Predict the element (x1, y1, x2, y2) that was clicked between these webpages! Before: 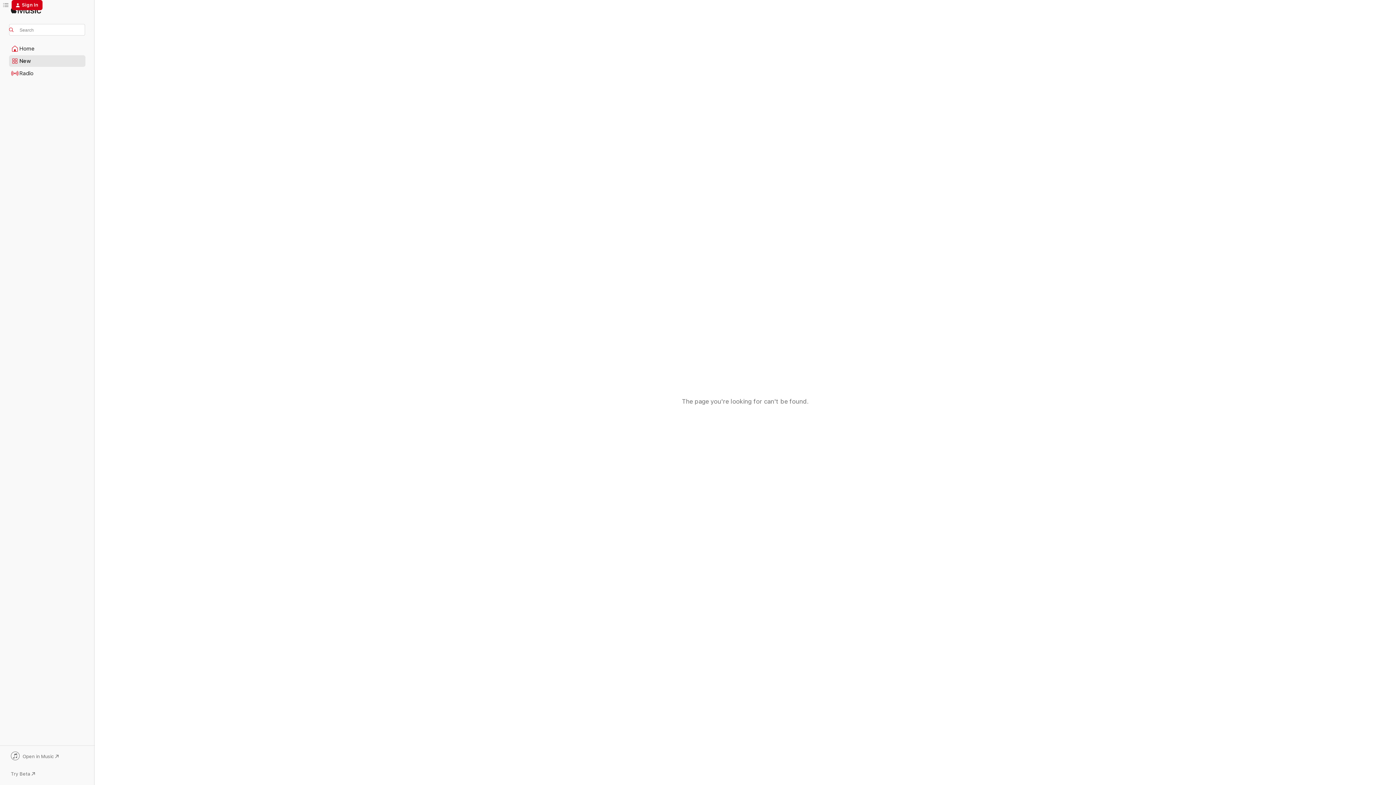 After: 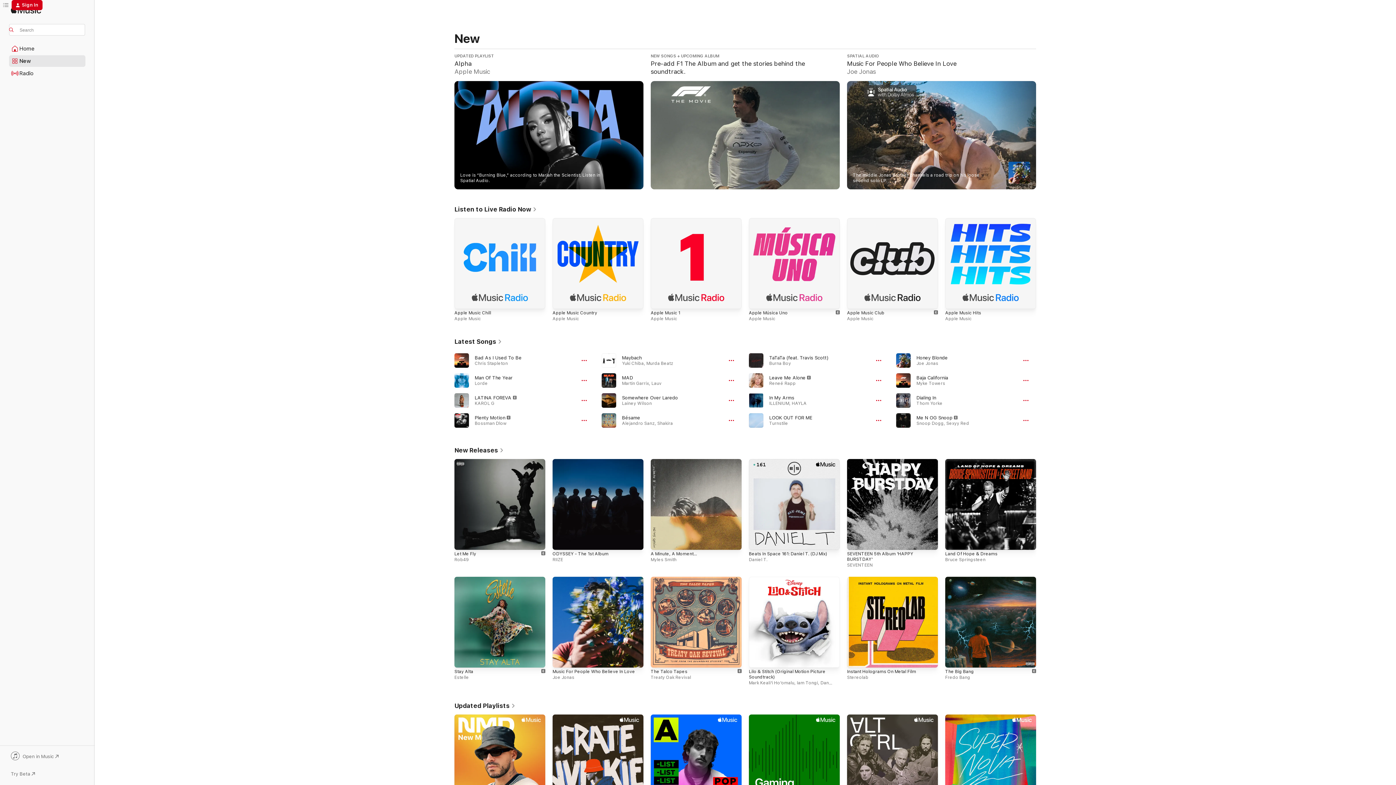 Action: label: New bbox: (9, 55, 85, 66)